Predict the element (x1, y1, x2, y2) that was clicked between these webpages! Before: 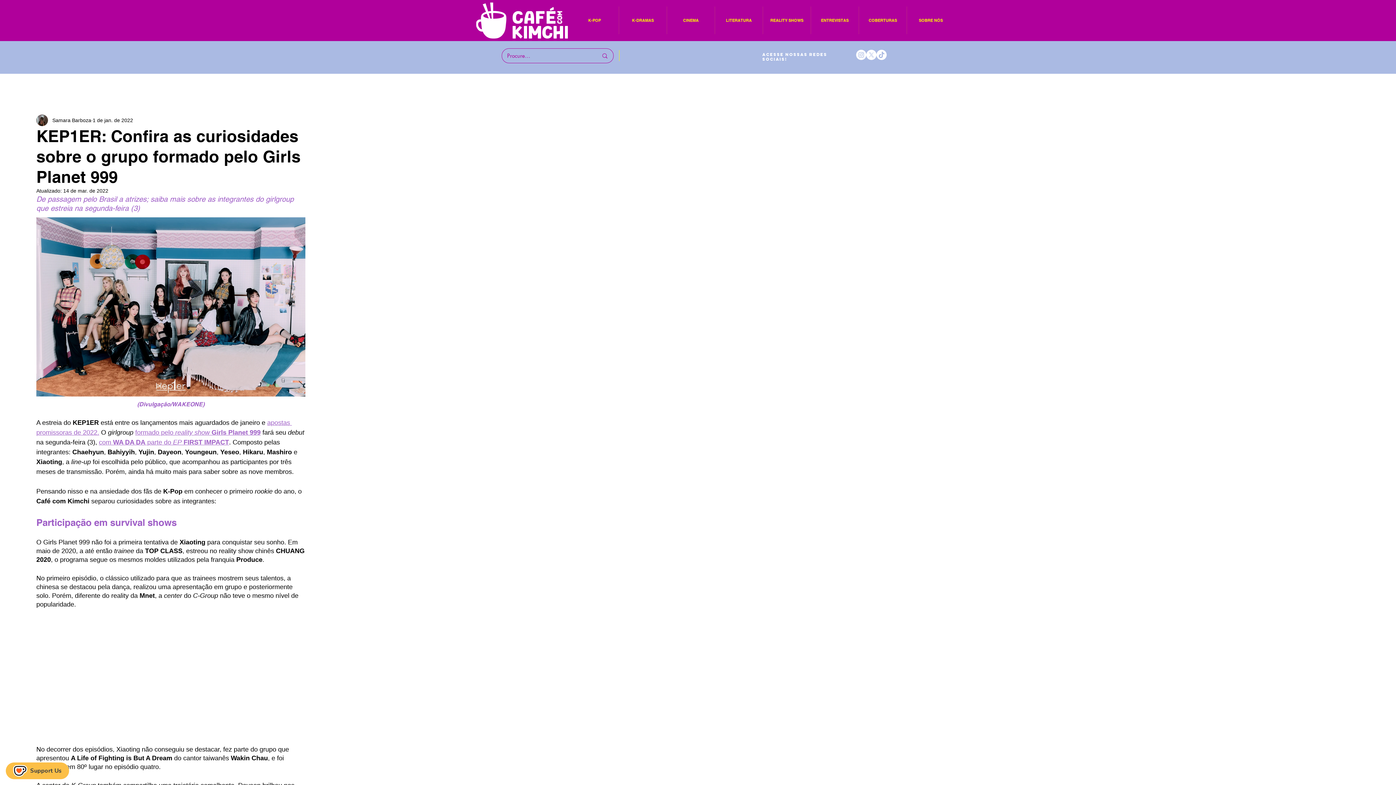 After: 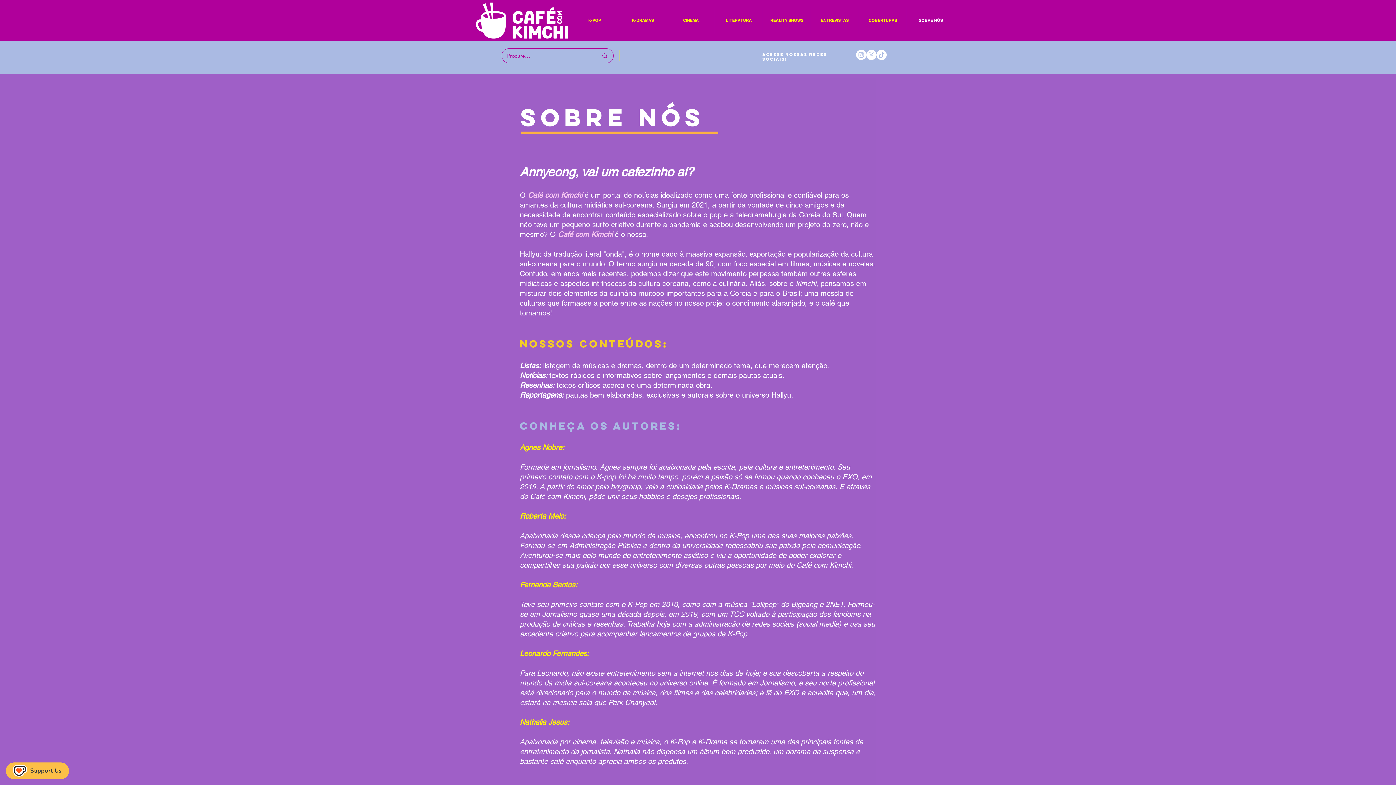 Action: label: SOBRE NÓS bbox: (907, 6, 954, 34)